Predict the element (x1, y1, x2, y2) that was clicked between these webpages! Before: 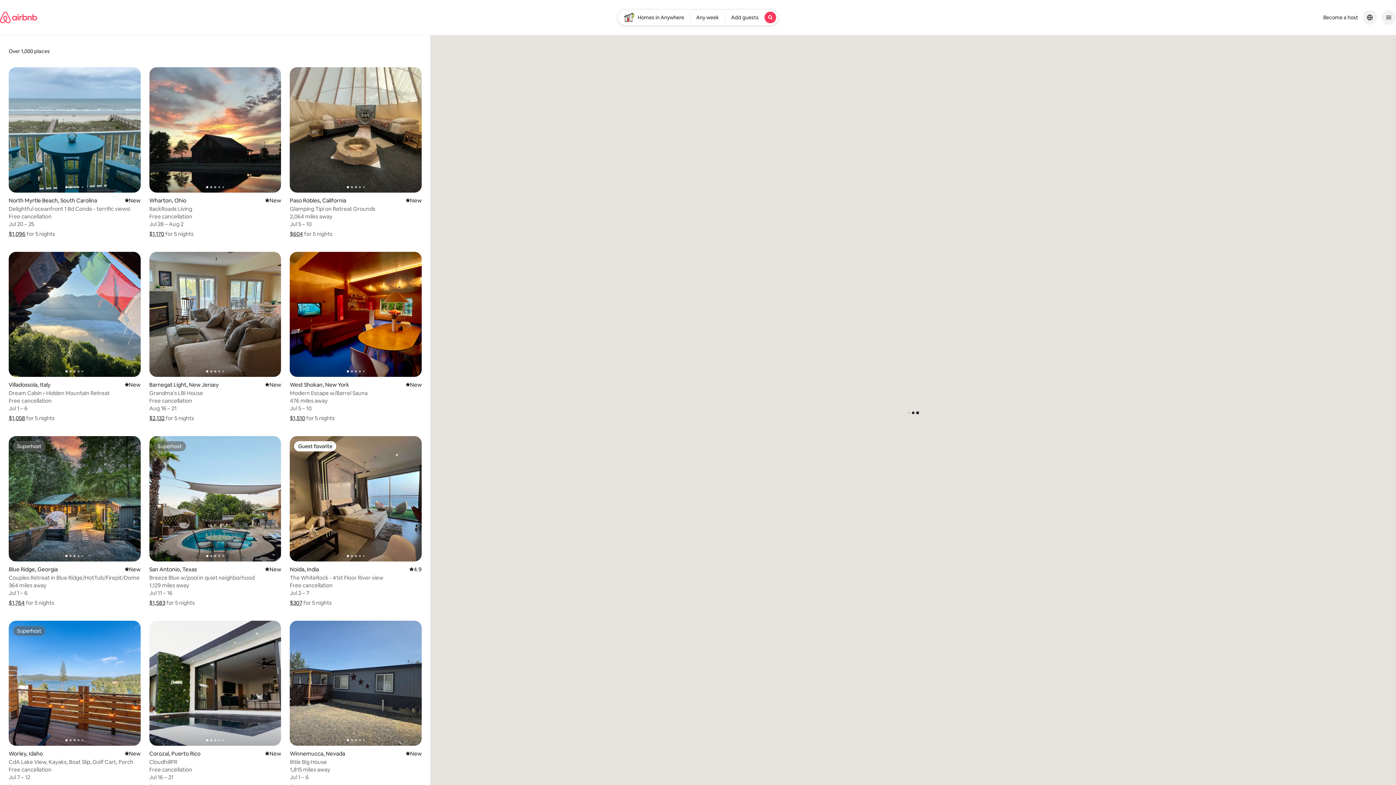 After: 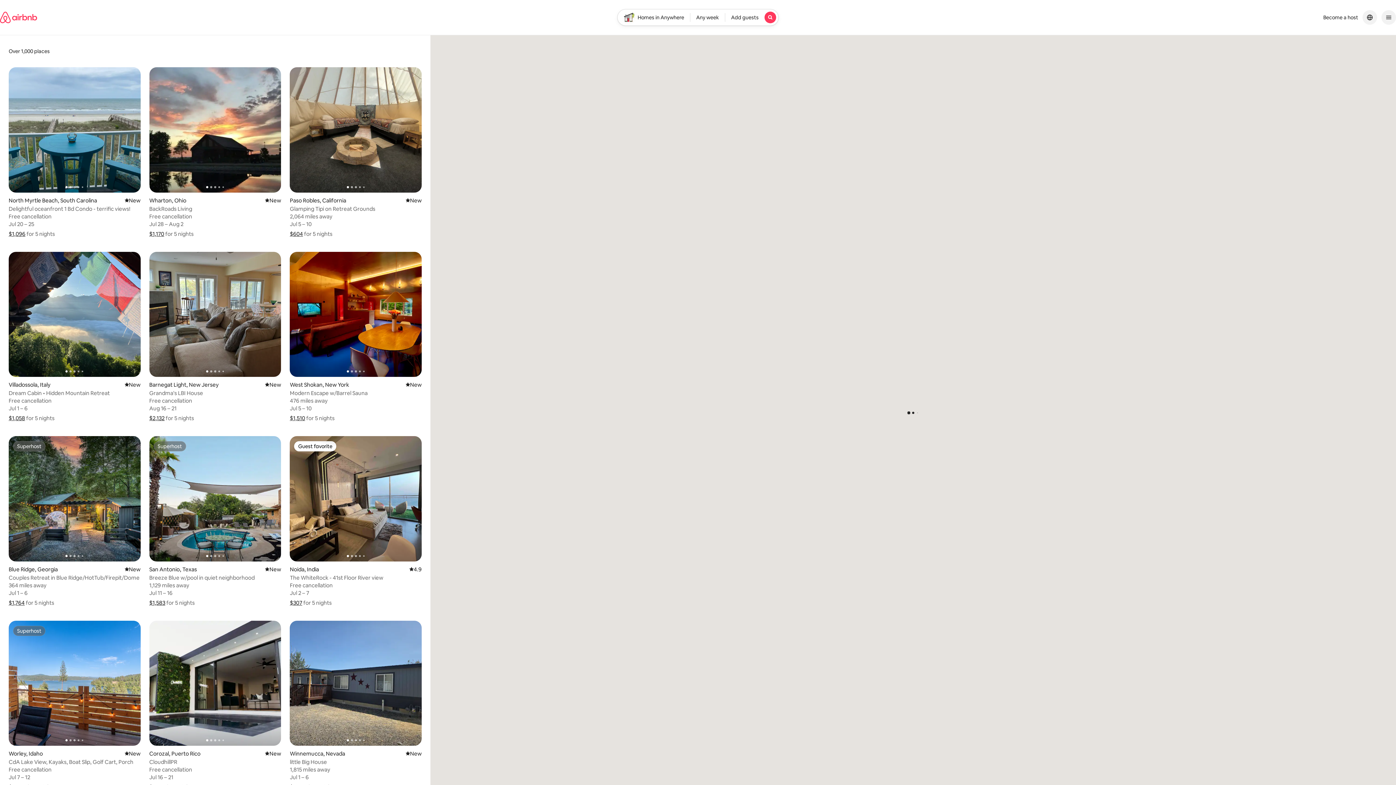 Action: bbox: (289, 251, 421, 377)